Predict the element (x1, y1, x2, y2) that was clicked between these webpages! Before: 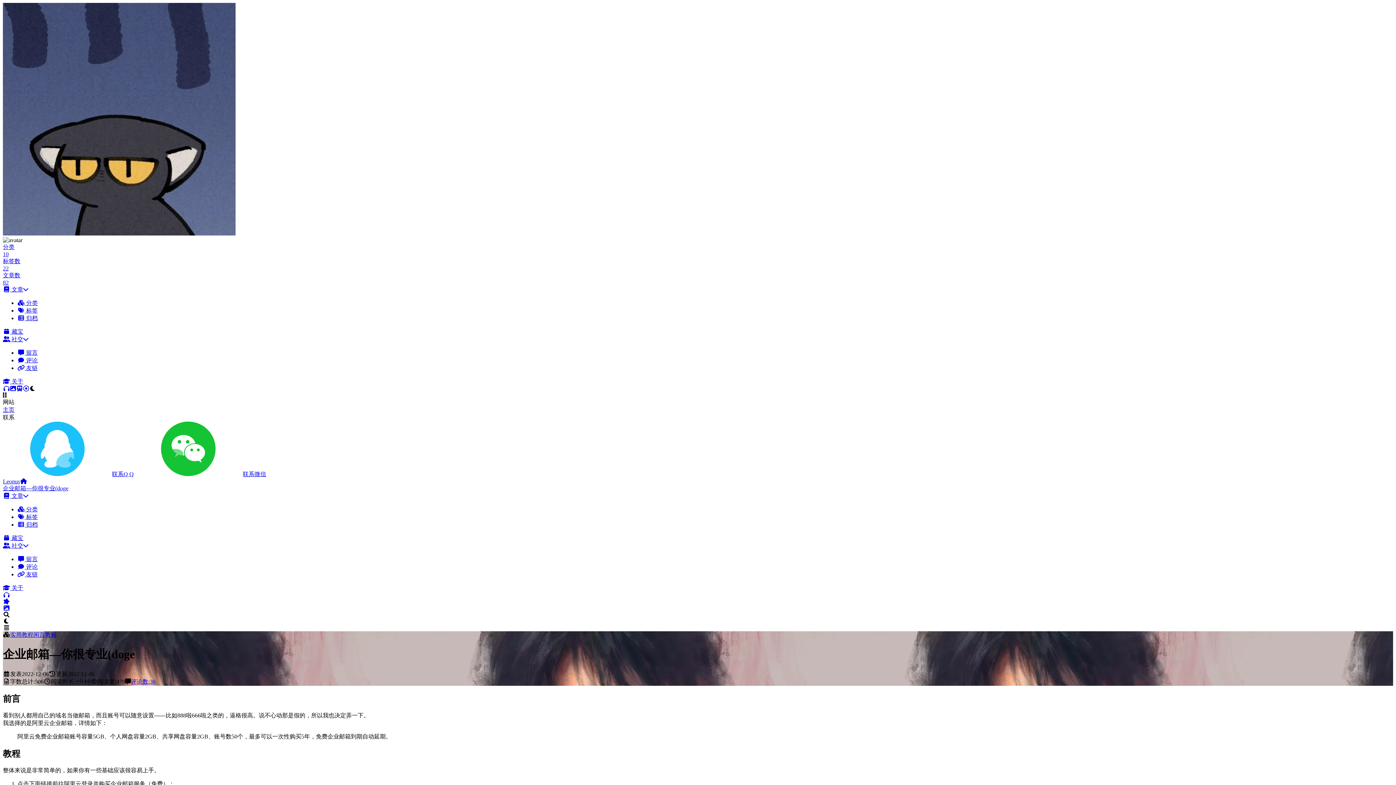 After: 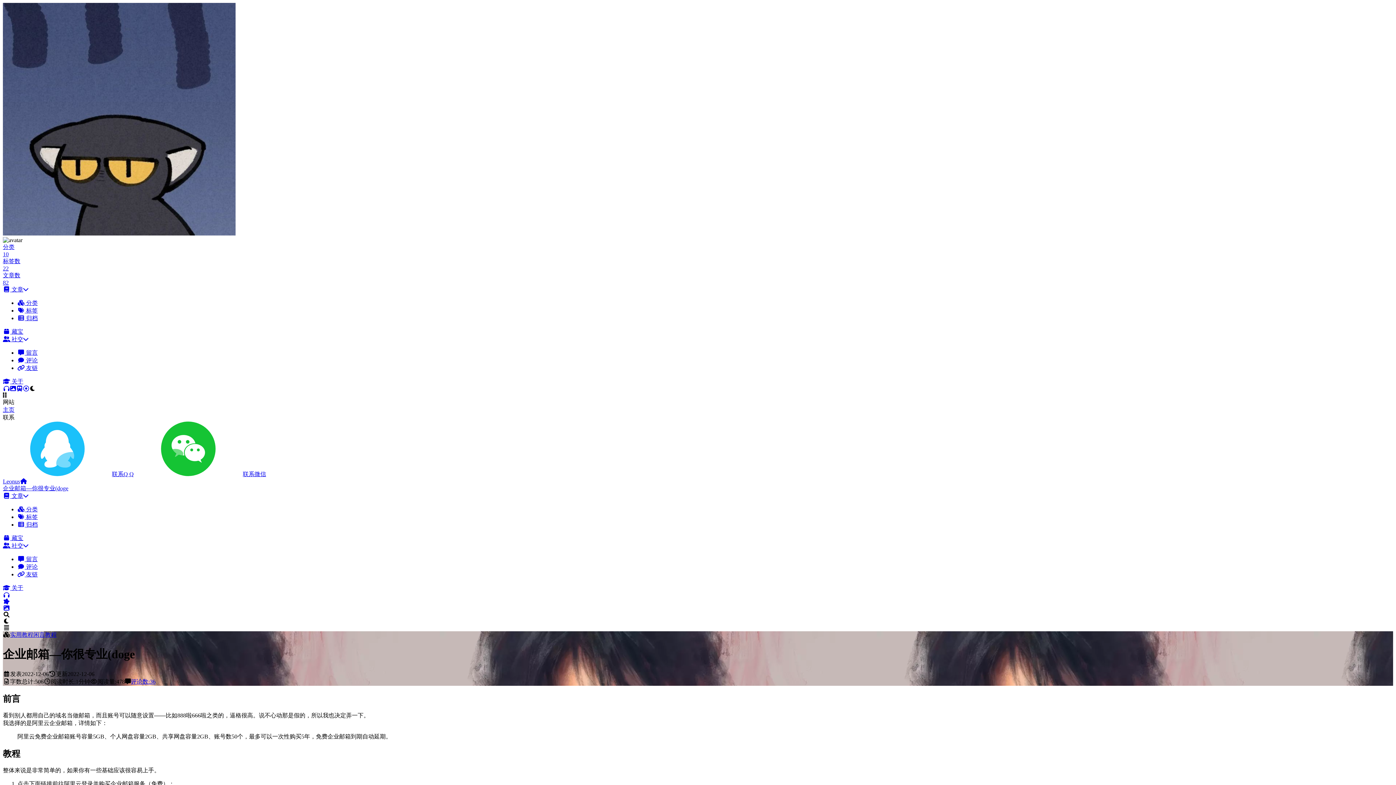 Action: bbox: (2, 598, 10, 605)